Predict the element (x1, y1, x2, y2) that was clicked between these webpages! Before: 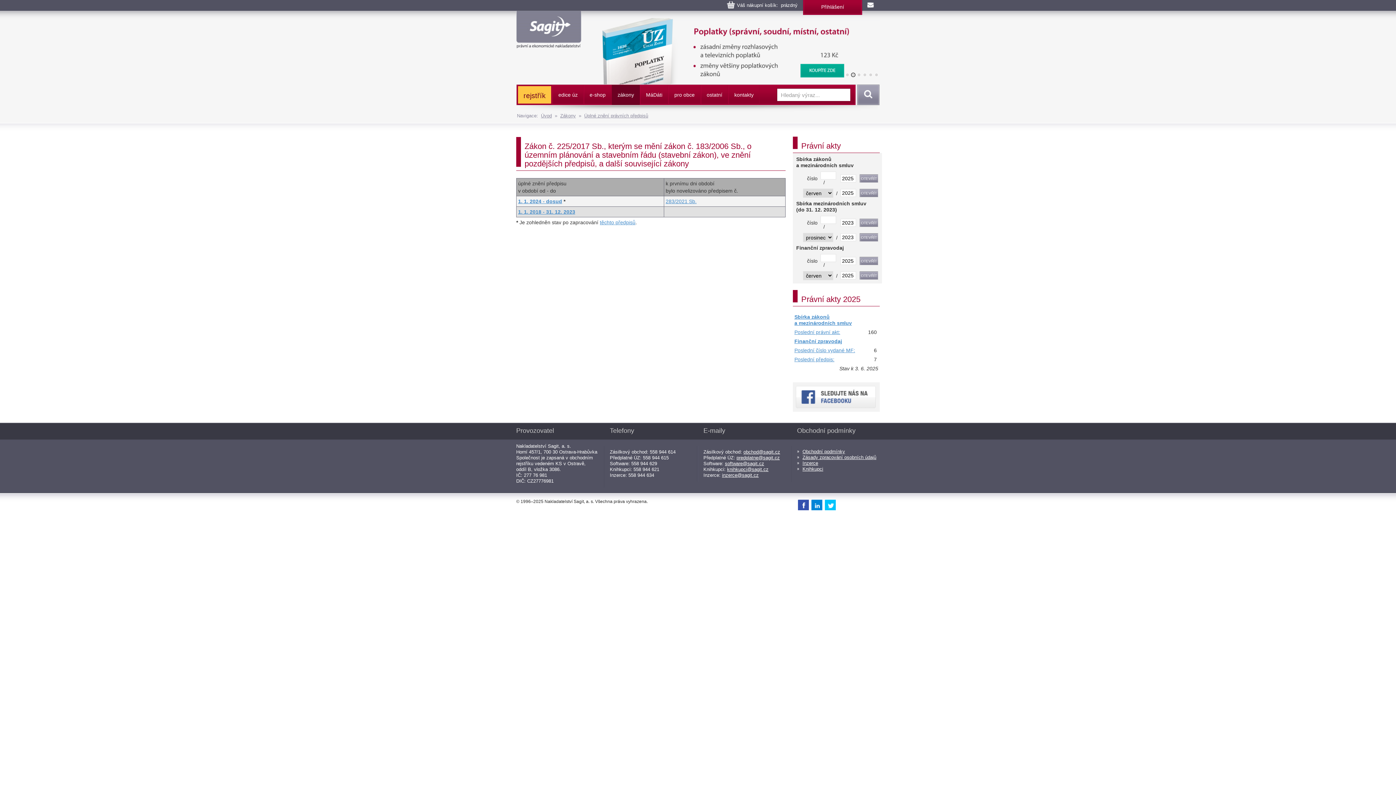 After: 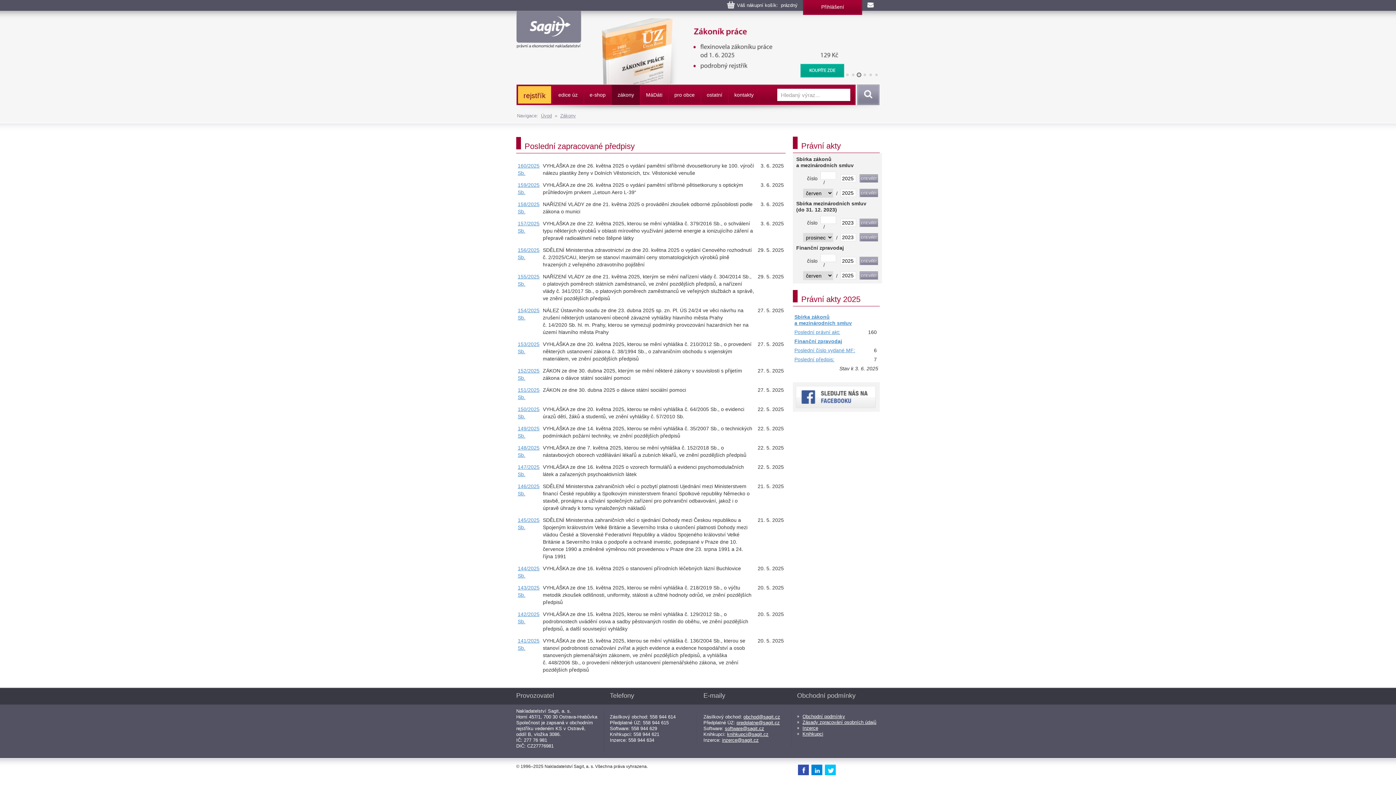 Action: label: těchto předpisů bbox: (600, 219, 635, 225)